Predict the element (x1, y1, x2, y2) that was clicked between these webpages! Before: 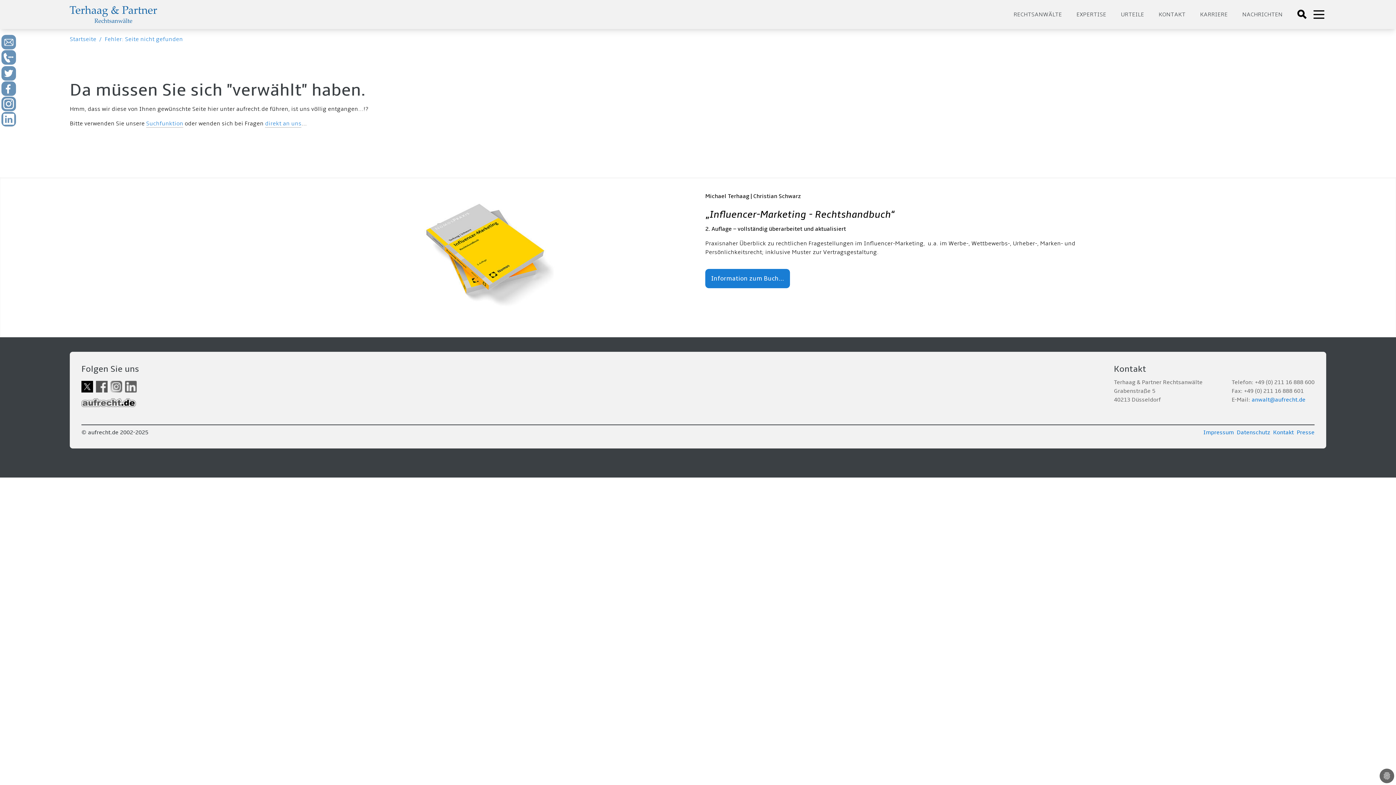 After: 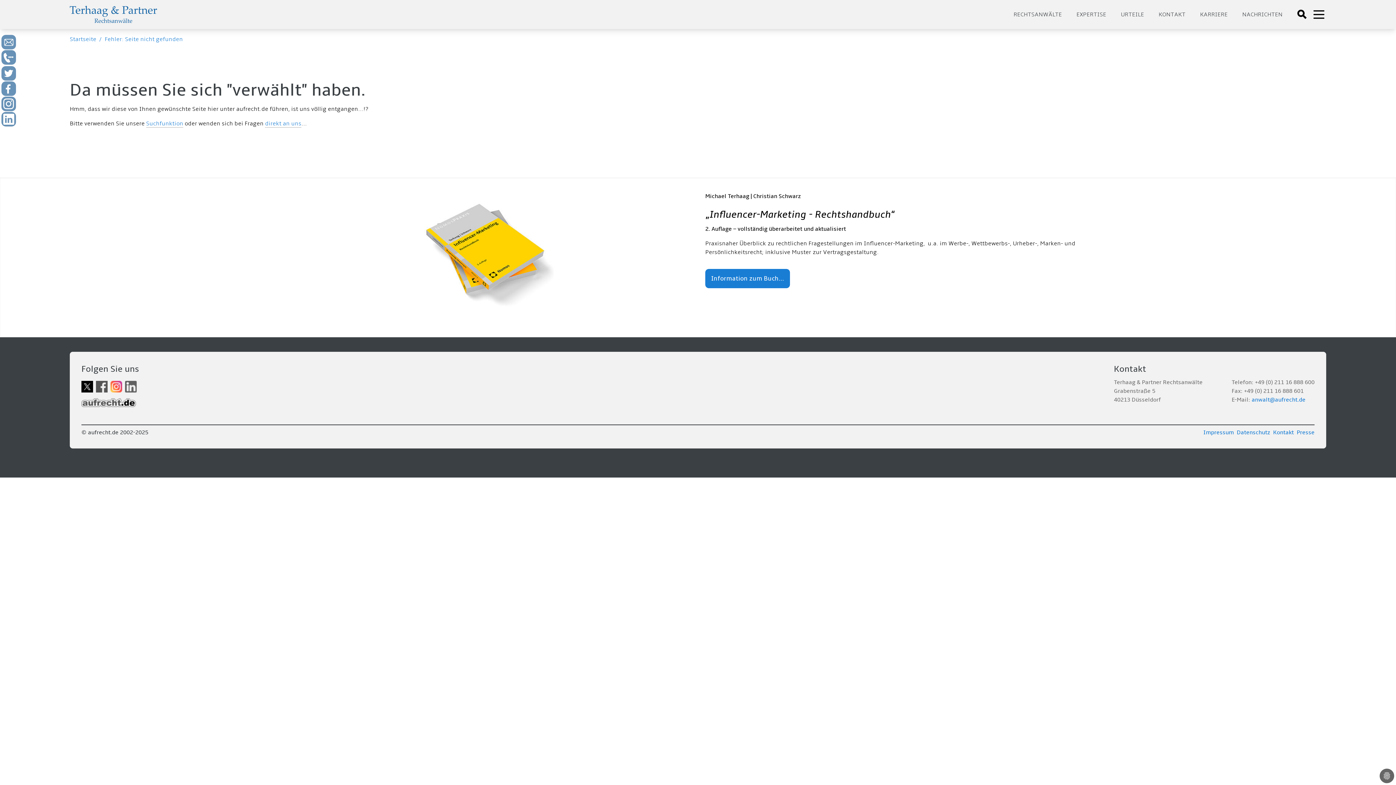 Action: bbox: (110, 381, 122, 392)